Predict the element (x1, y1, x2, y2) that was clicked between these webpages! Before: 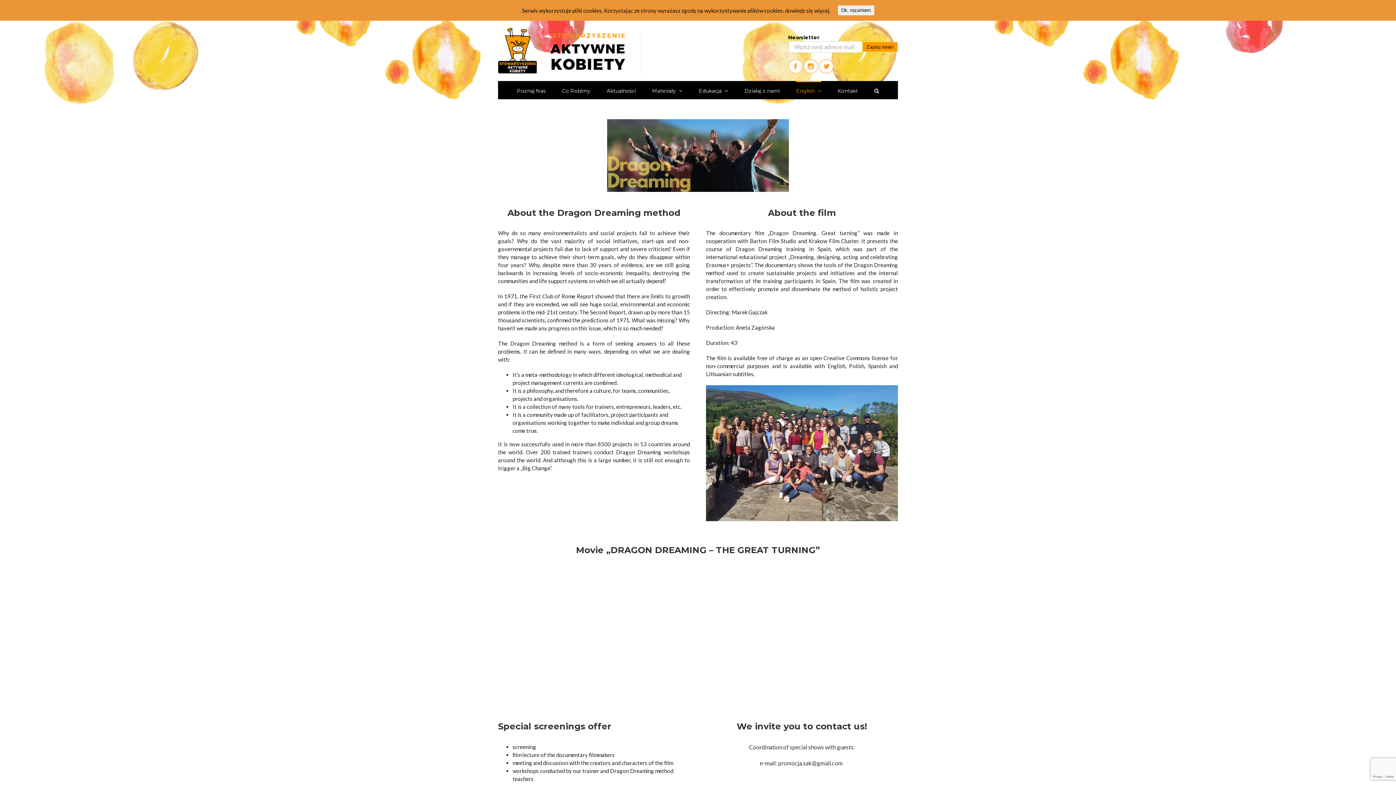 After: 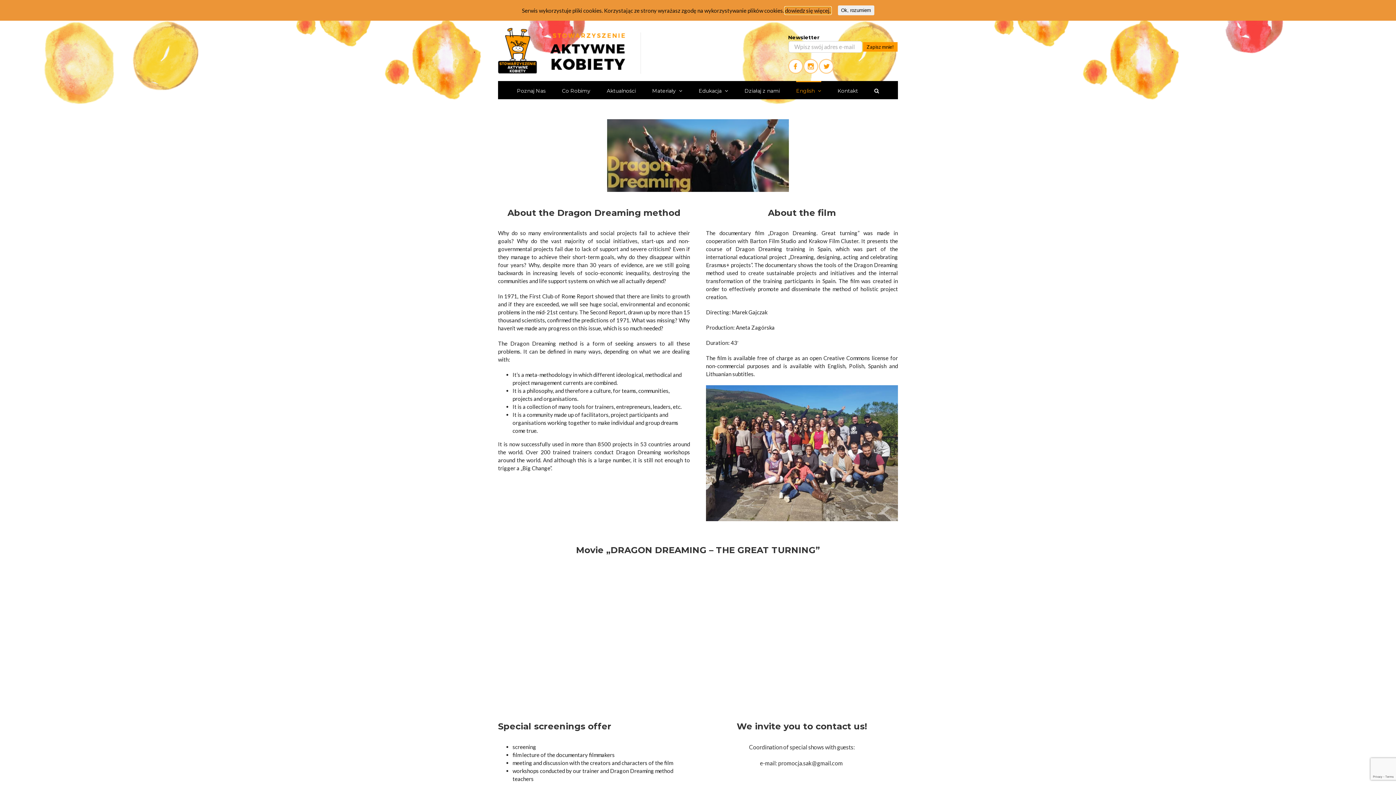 Action: bbox: (785, 7, 830, 13) label: dowiedz się więcej.